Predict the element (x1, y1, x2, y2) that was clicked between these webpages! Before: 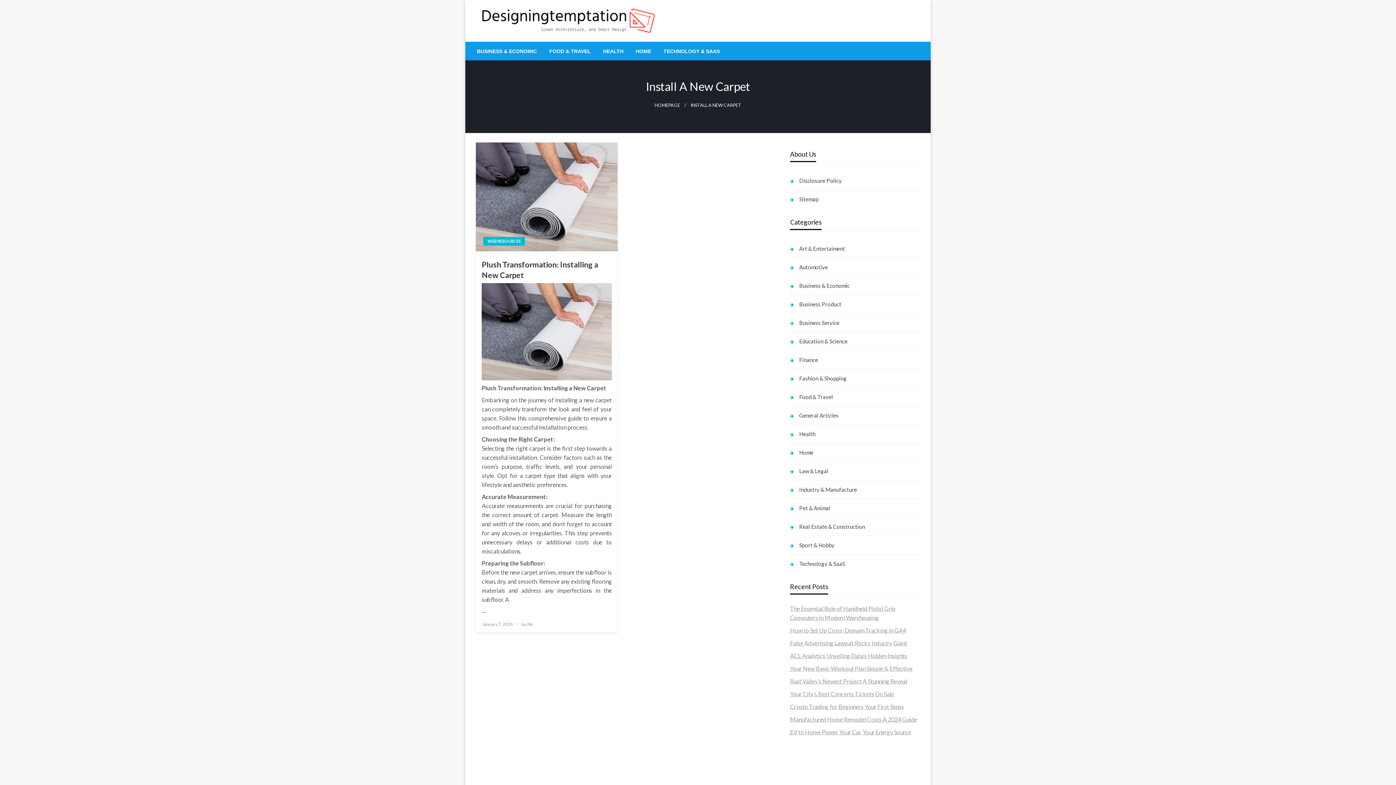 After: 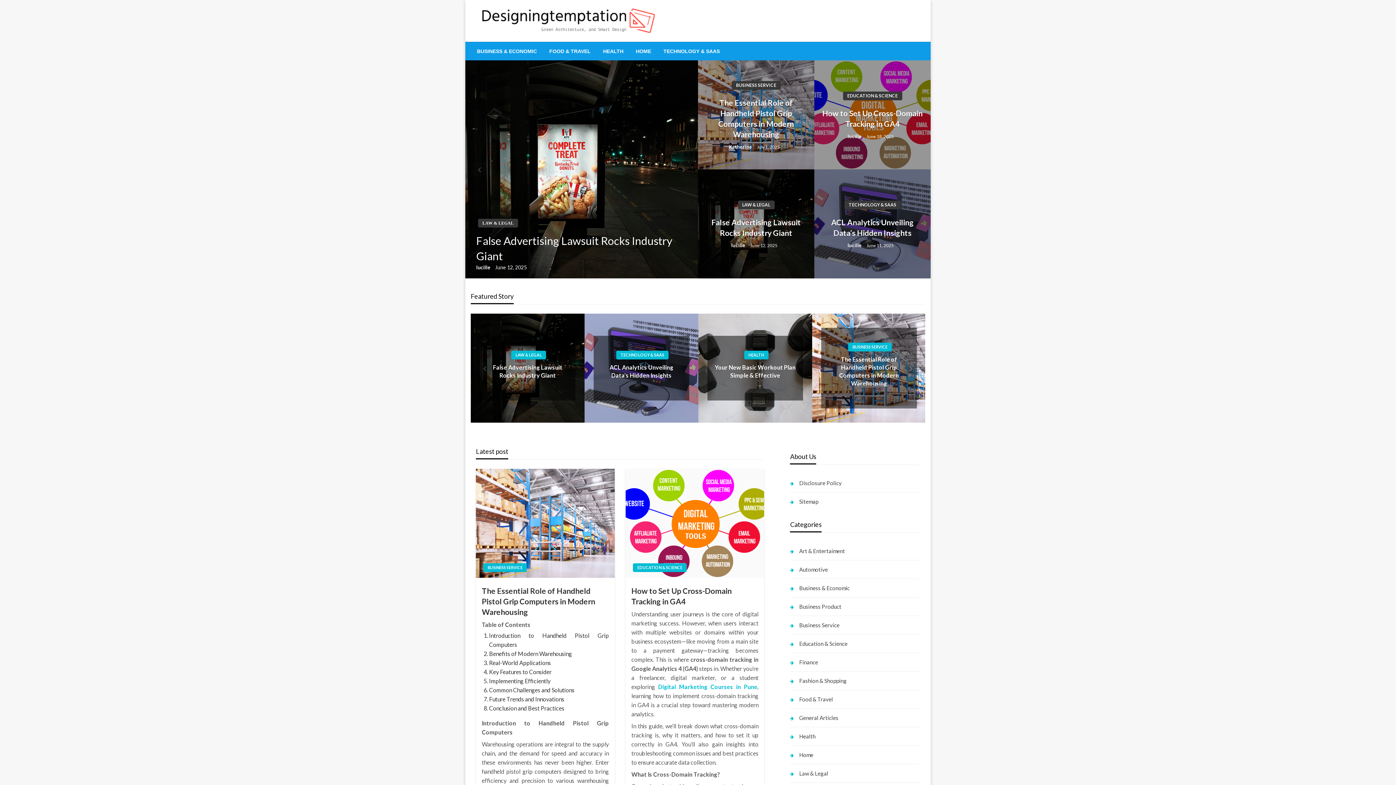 Action: bbox: (478, 10, 659, 27)